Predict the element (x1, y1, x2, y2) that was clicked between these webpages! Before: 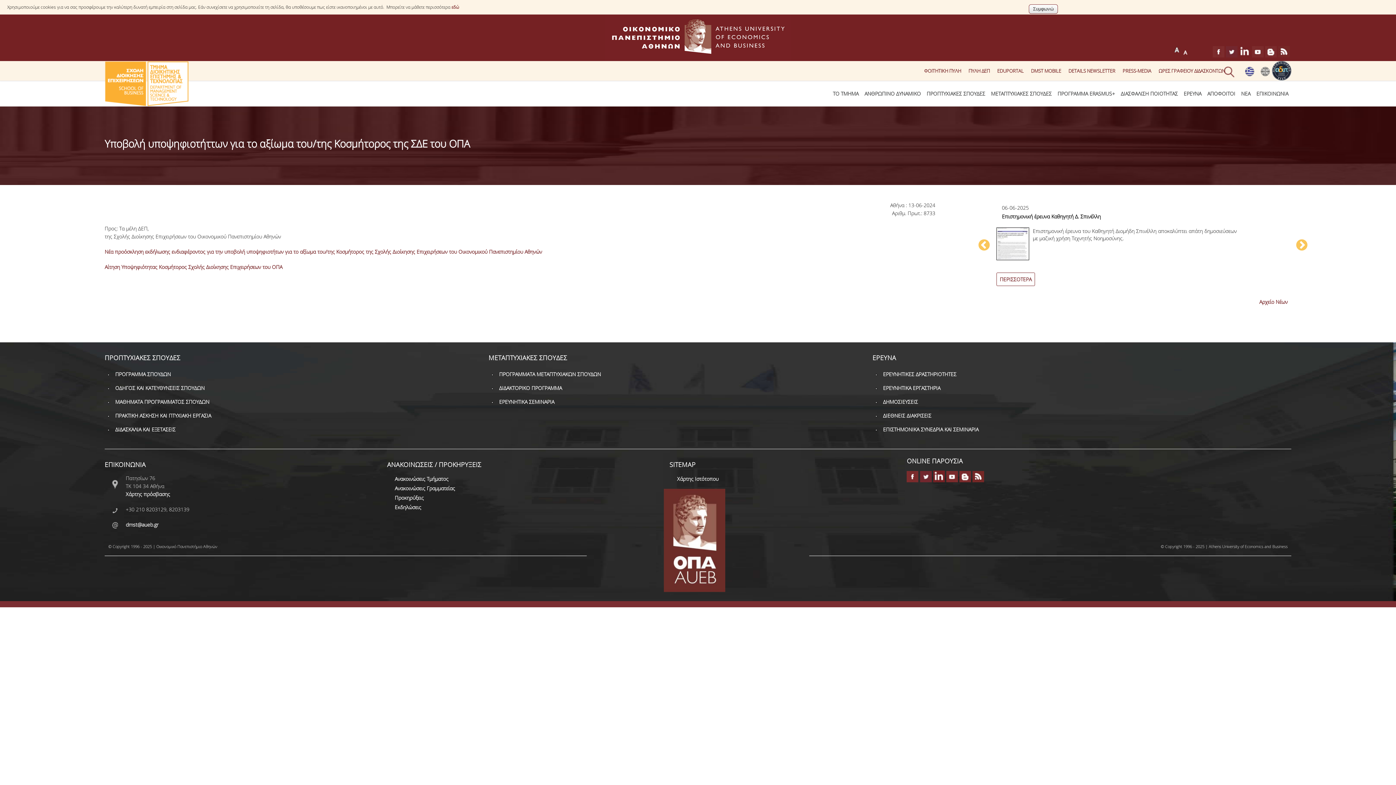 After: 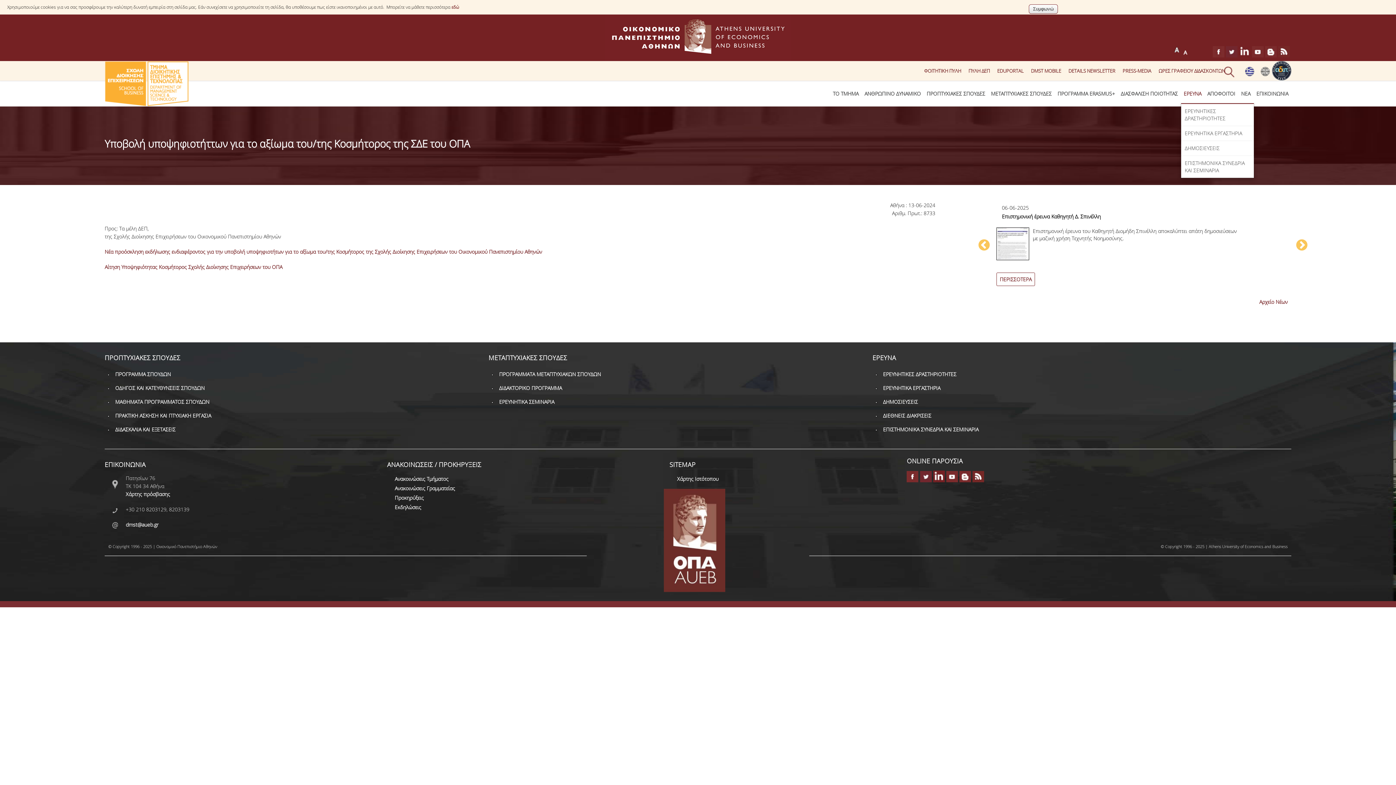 Action: label: ΕΡΕΥΝΑ bbox: (1181, 84, 1204, 103)